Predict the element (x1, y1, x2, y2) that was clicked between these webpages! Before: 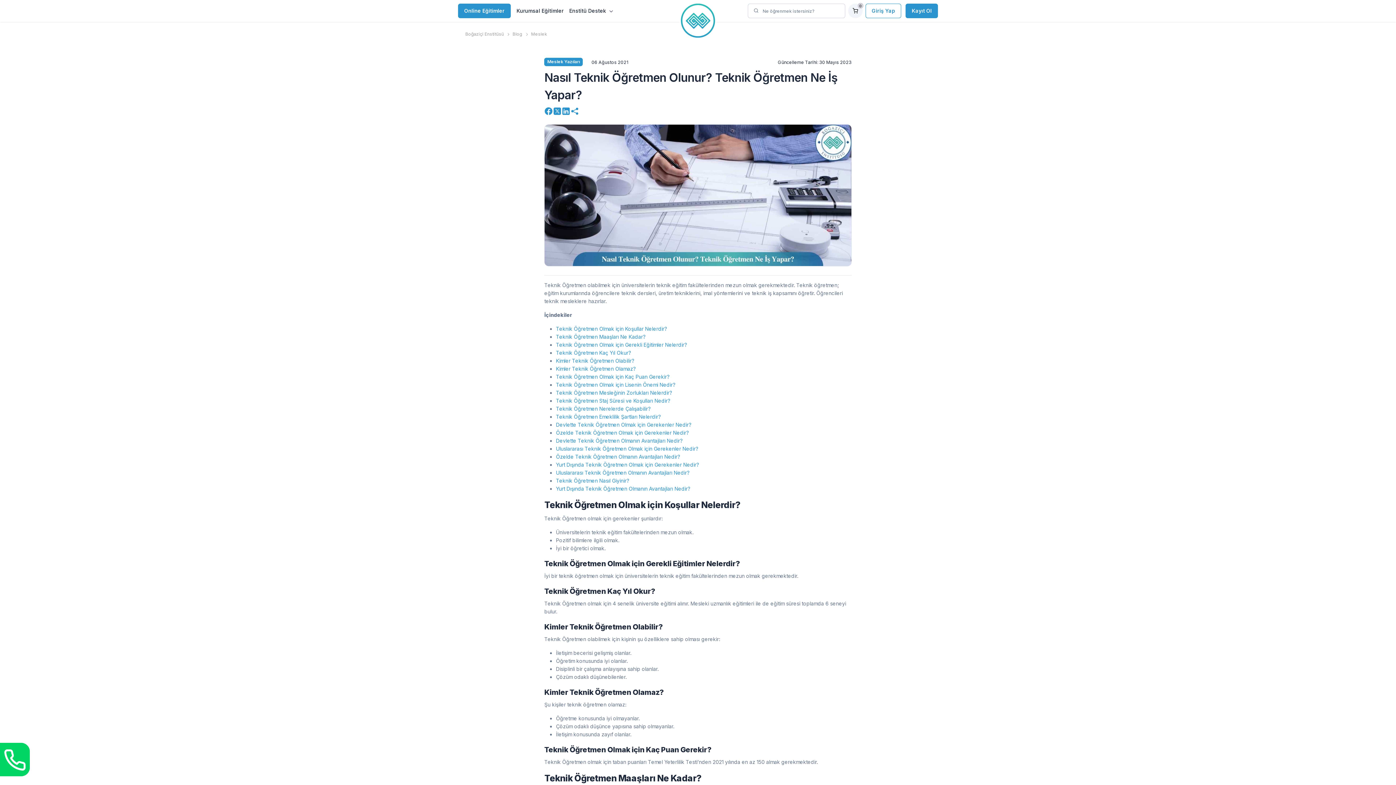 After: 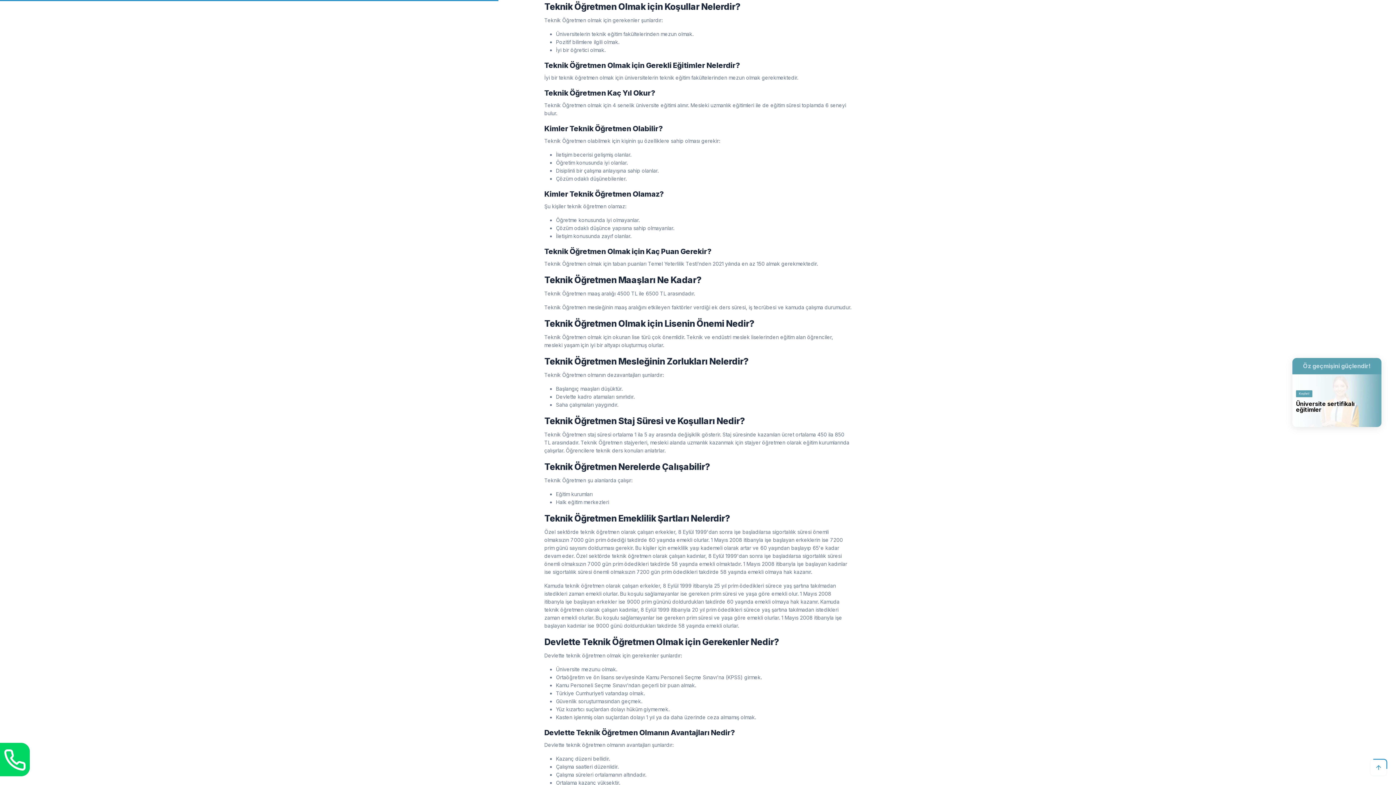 Action: label: Teknik Öğretmen Olmak için Koşullar Nelerdir? bbox: (556, 325, 667, 331)